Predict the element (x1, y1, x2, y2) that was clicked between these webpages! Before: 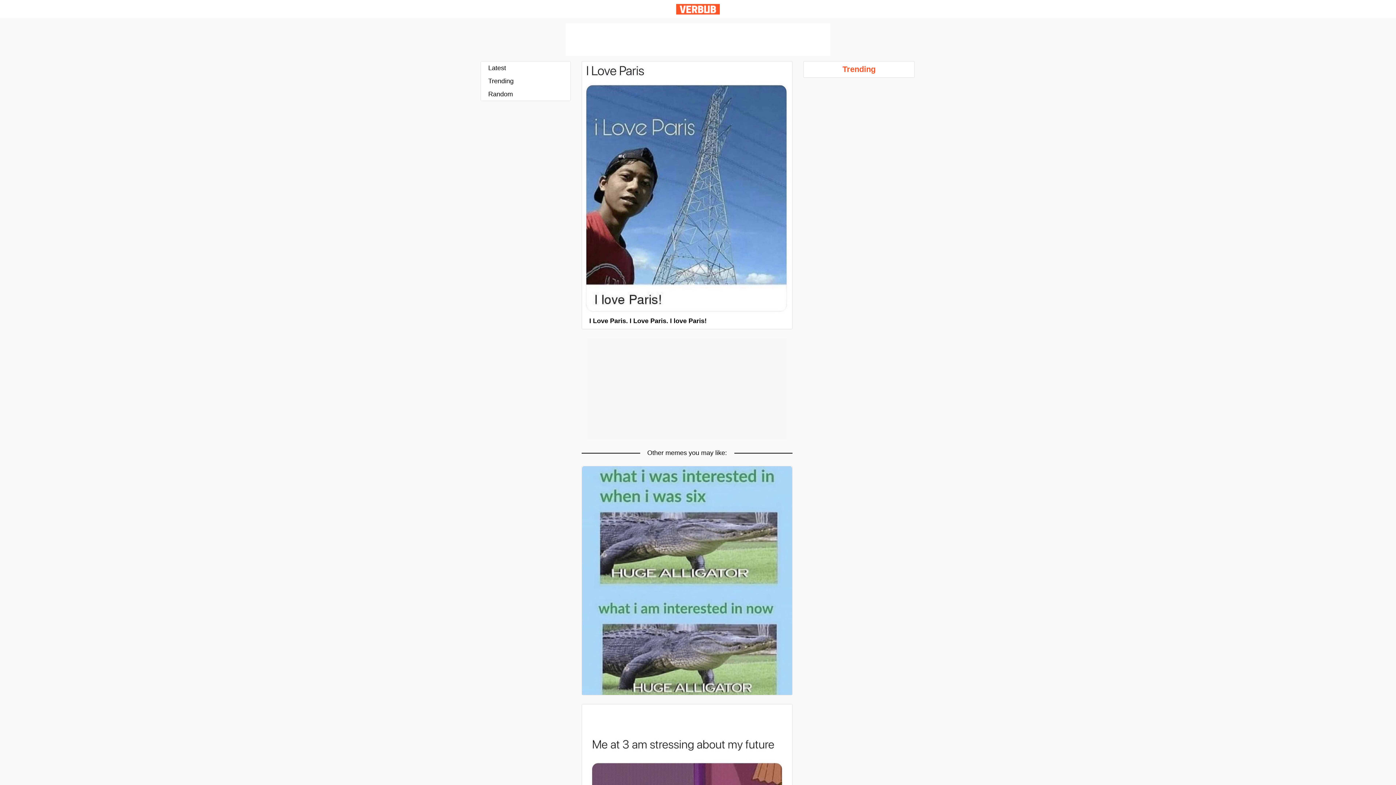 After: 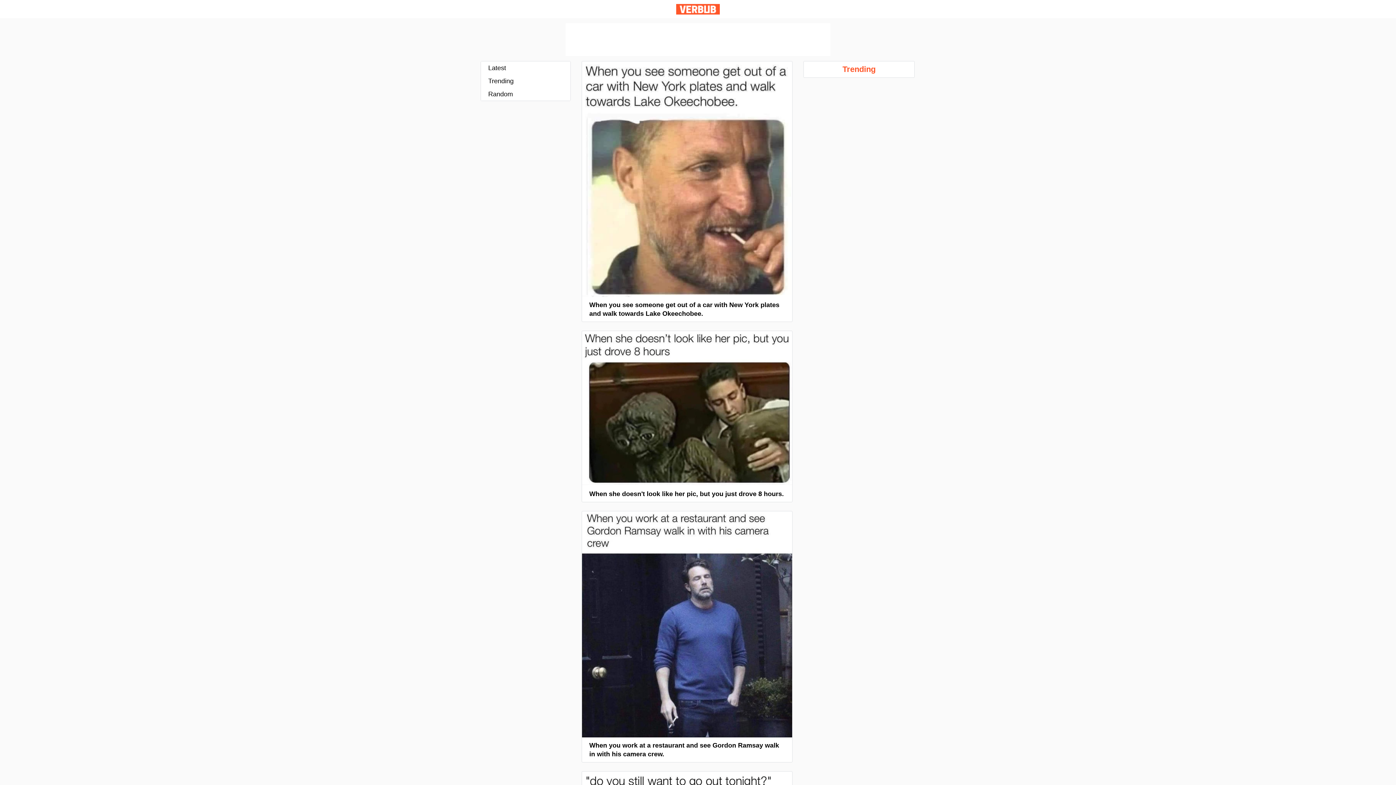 Action: label: Verbub bbox: (676, 4, 720, 14)